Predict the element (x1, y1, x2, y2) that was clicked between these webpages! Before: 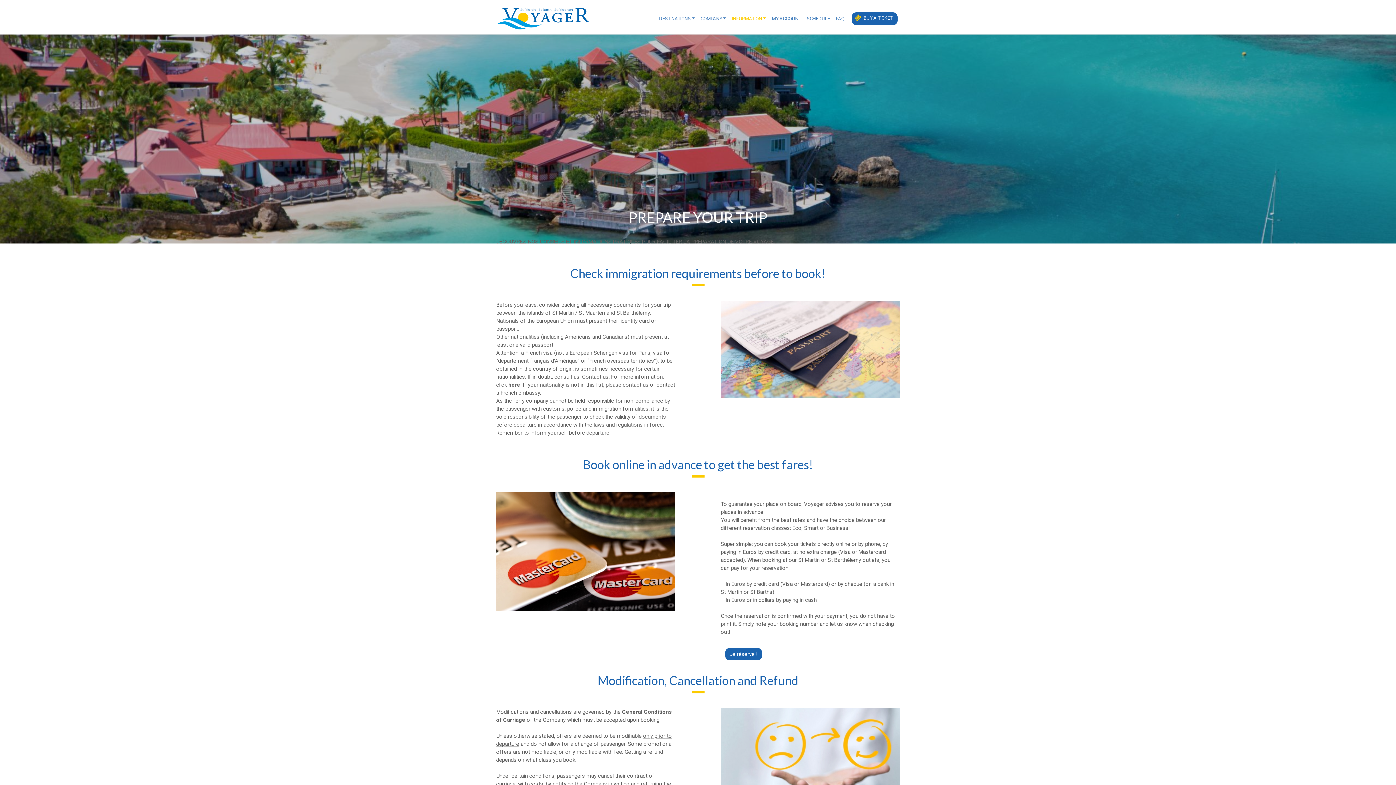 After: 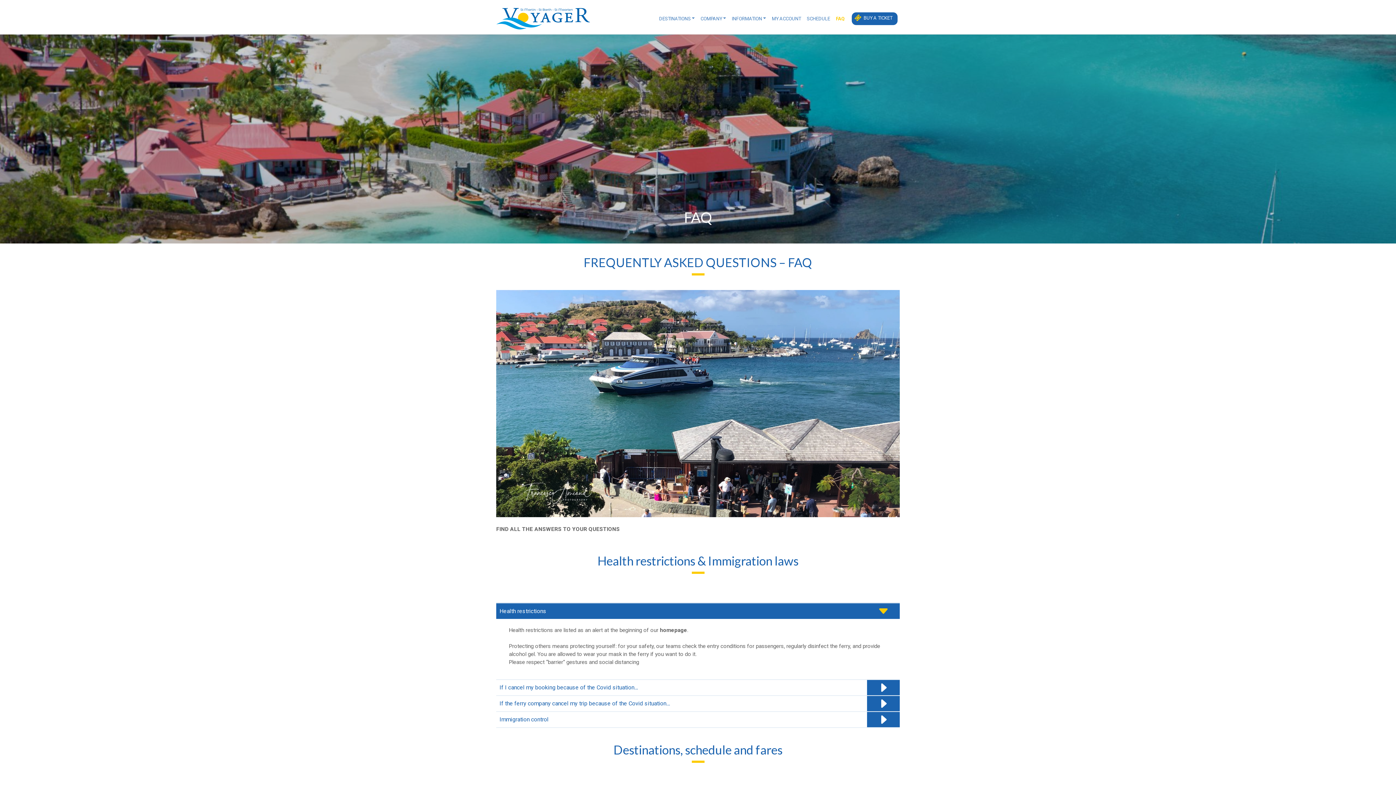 Action: label: FAQ bbox: (833, 12, 847, 24)